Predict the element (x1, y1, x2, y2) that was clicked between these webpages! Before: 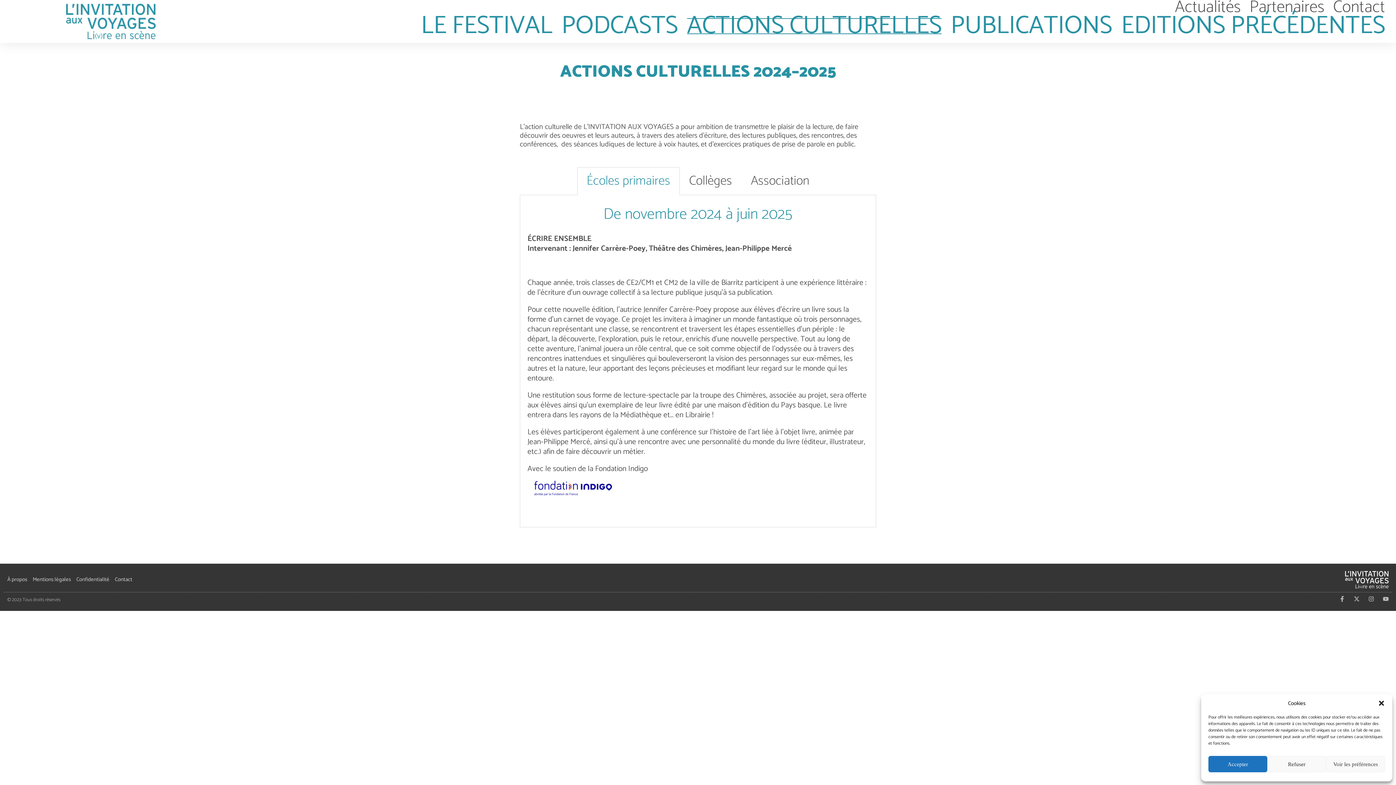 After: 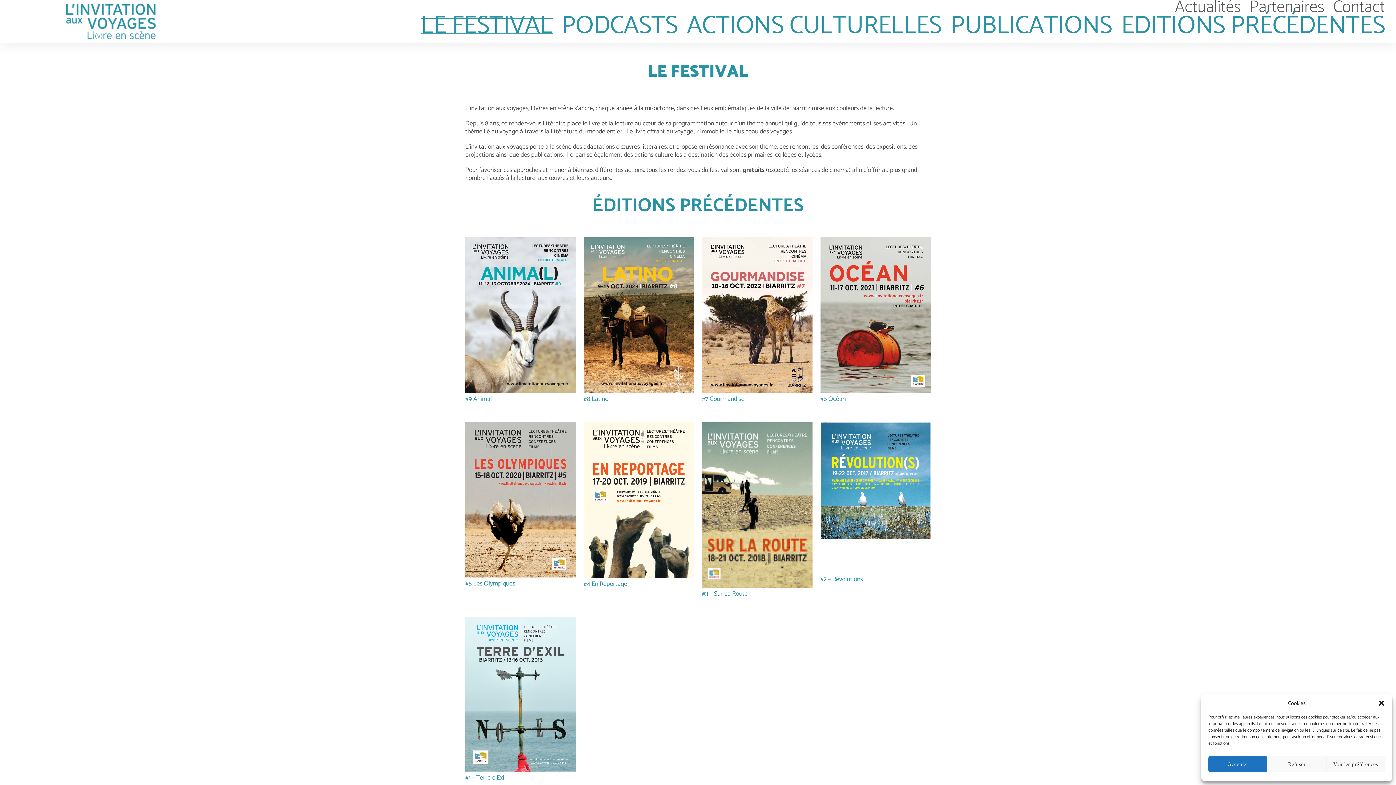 Action: bbox: (7, 571, 27, 588) label: À propos